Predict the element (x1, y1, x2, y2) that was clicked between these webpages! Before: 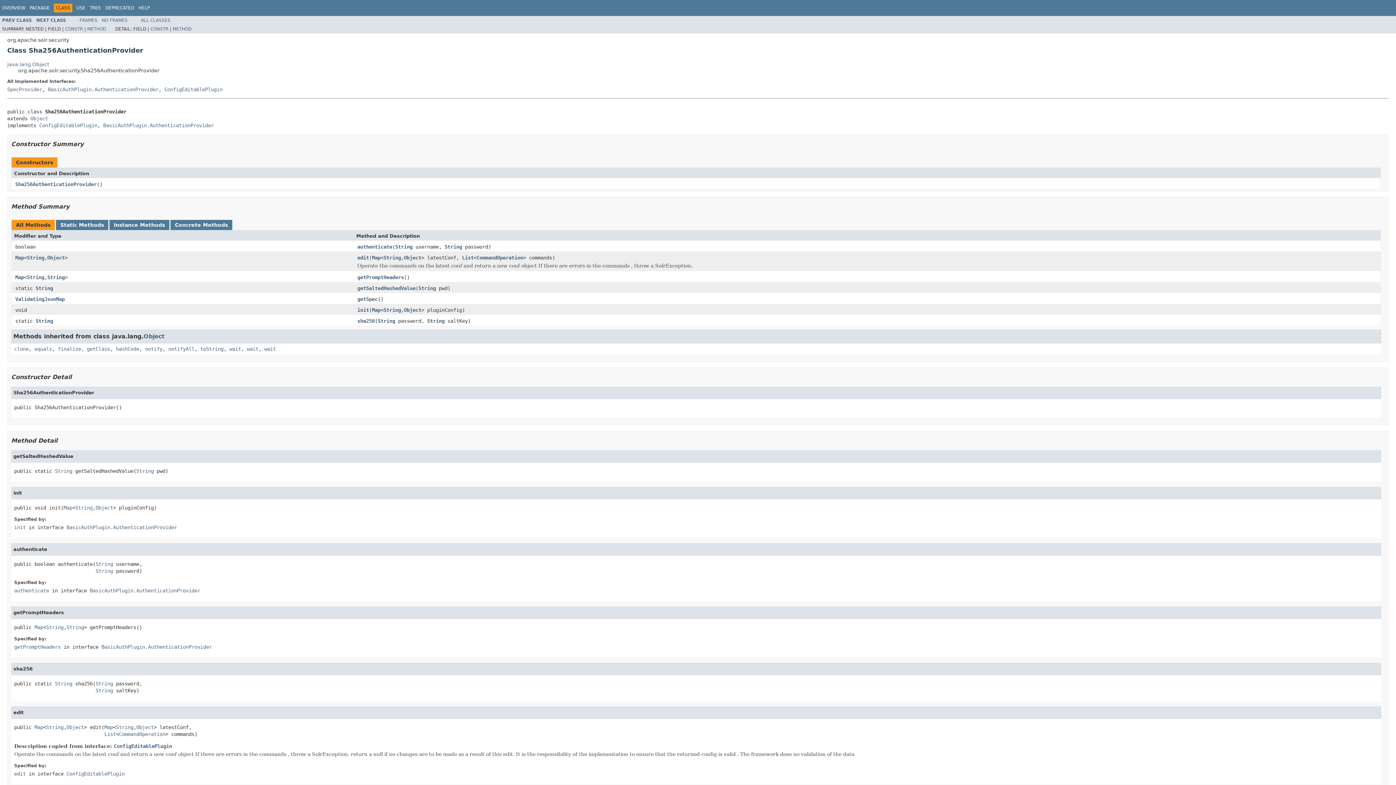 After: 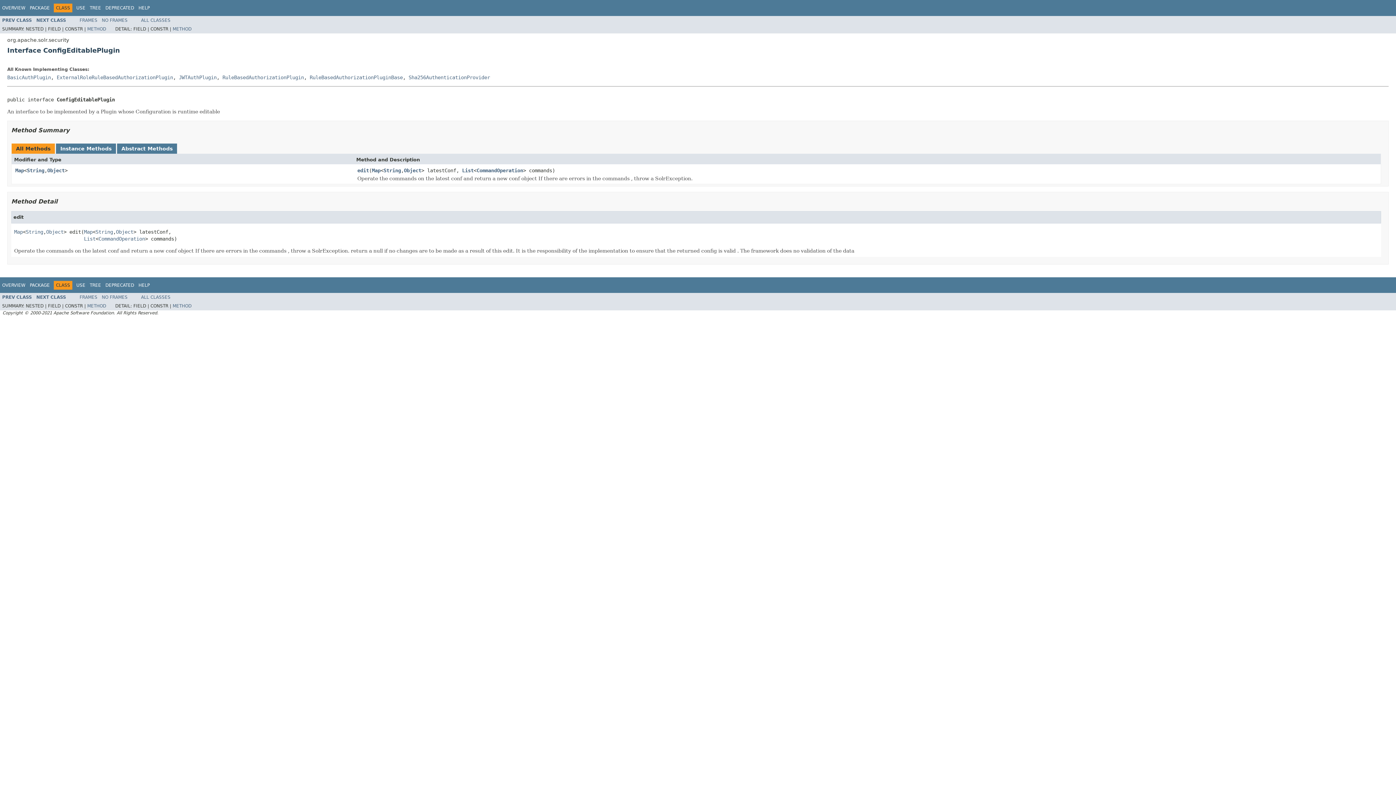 Action: bbox: (113, 743, 172, 749) label: ConfigEditablePlugin